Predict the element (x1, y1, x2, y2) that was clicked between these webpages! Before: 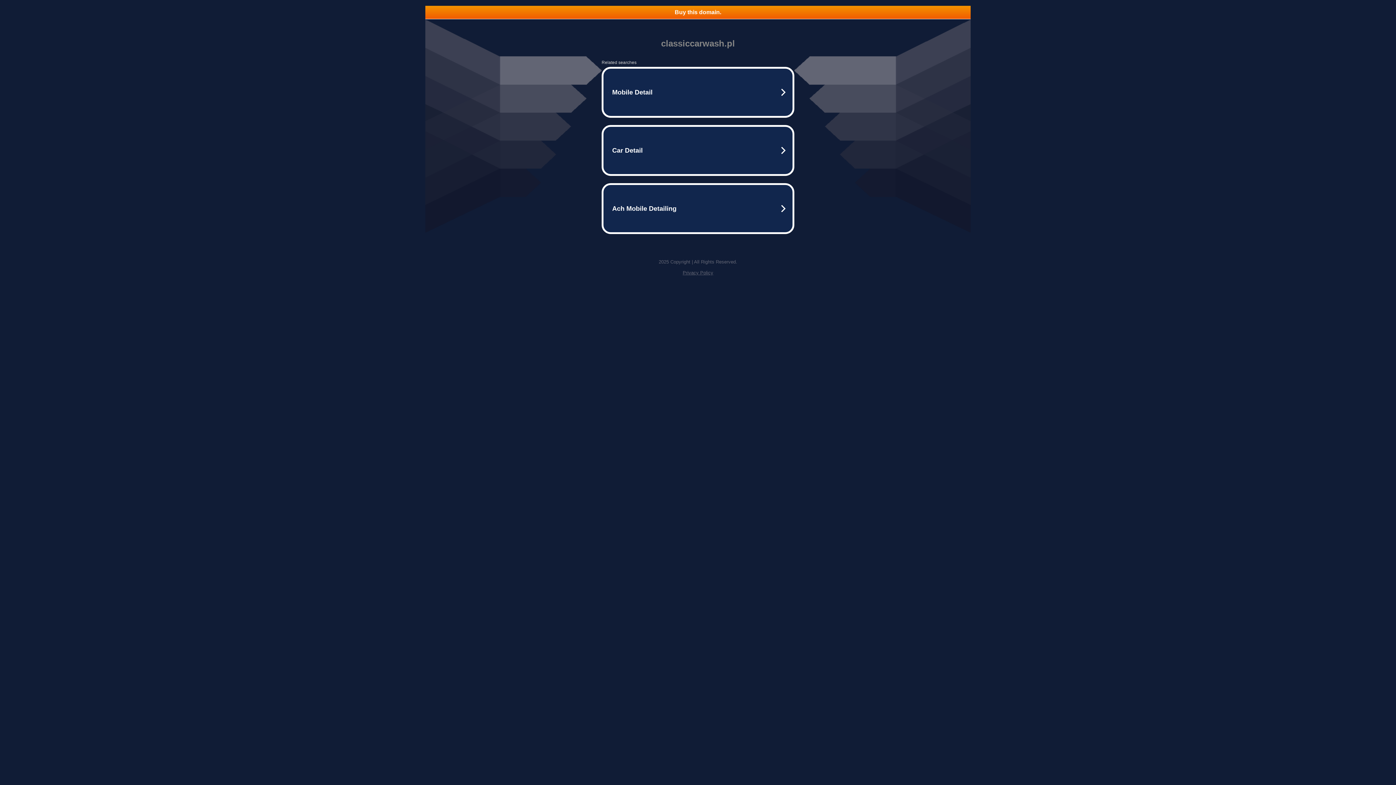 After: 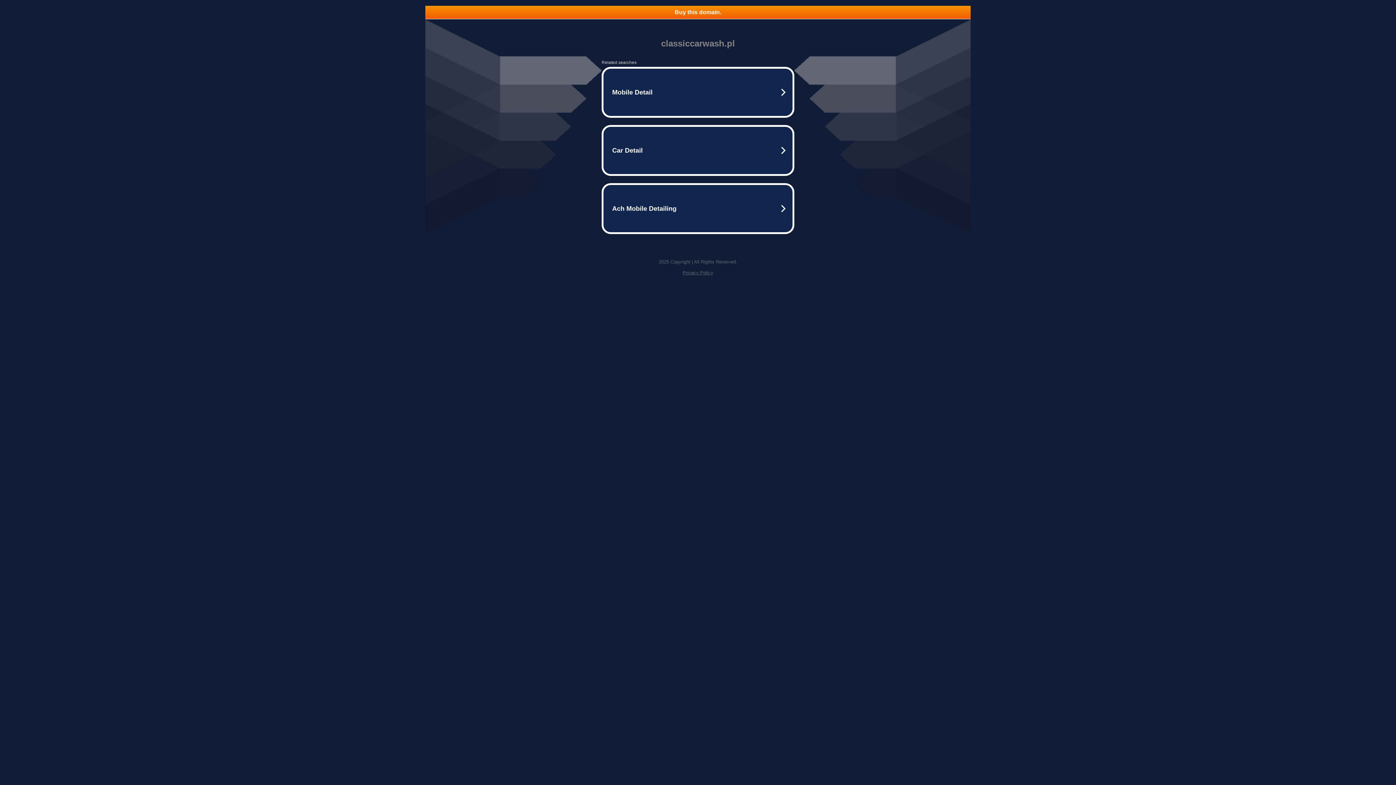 Action: label: Buy this domain. bbox: (425, 5, 970, 18)